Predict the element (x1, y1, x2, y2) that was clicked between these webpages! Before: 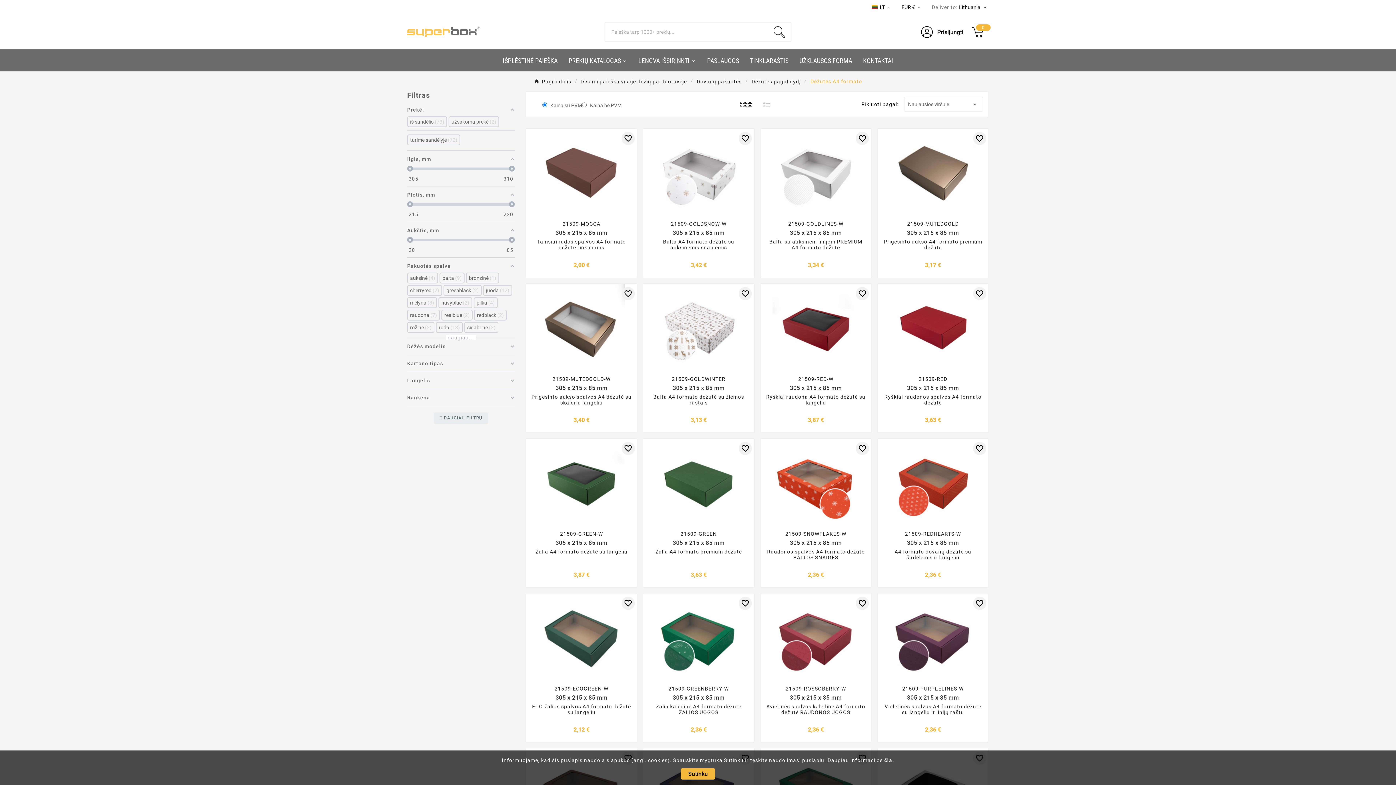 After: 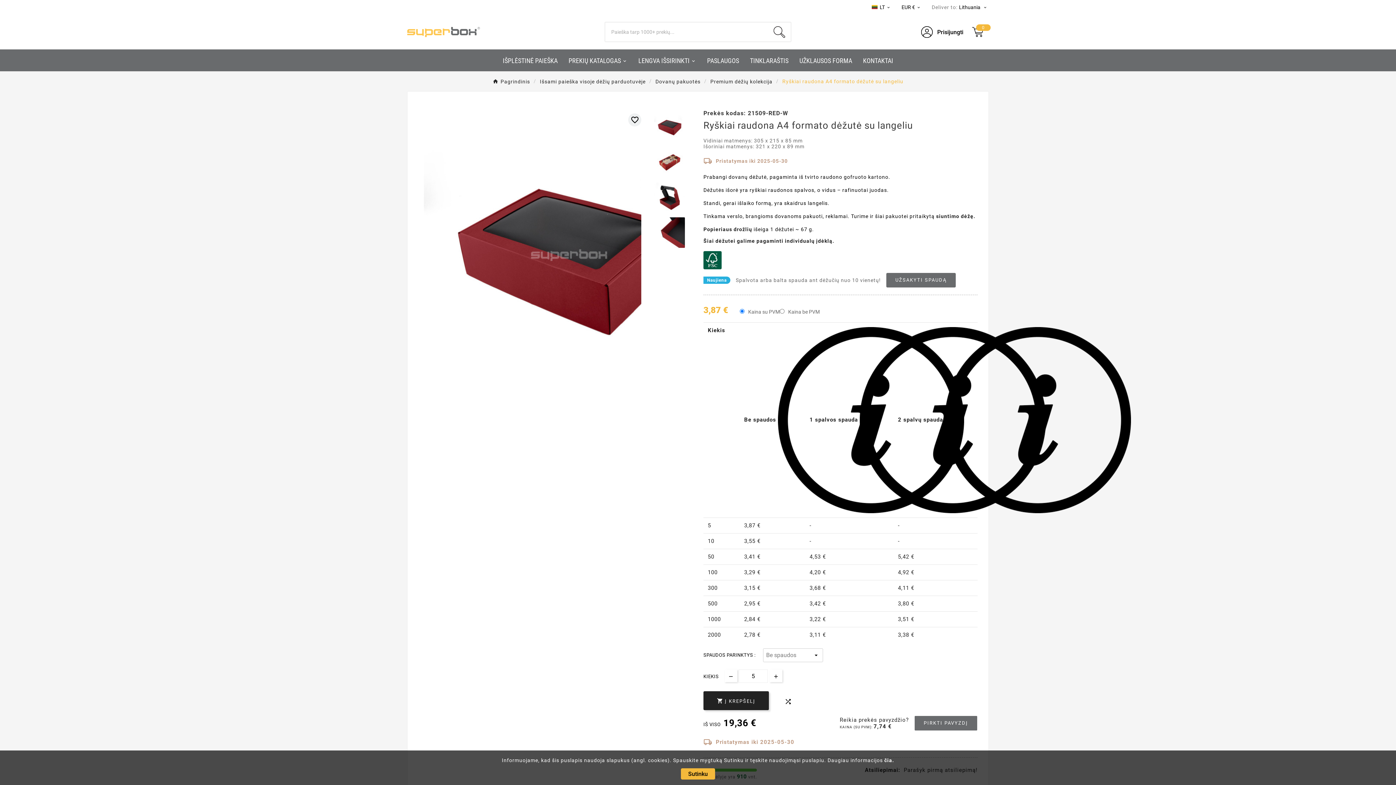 Action: bbox: (760, 283, 871, 370)